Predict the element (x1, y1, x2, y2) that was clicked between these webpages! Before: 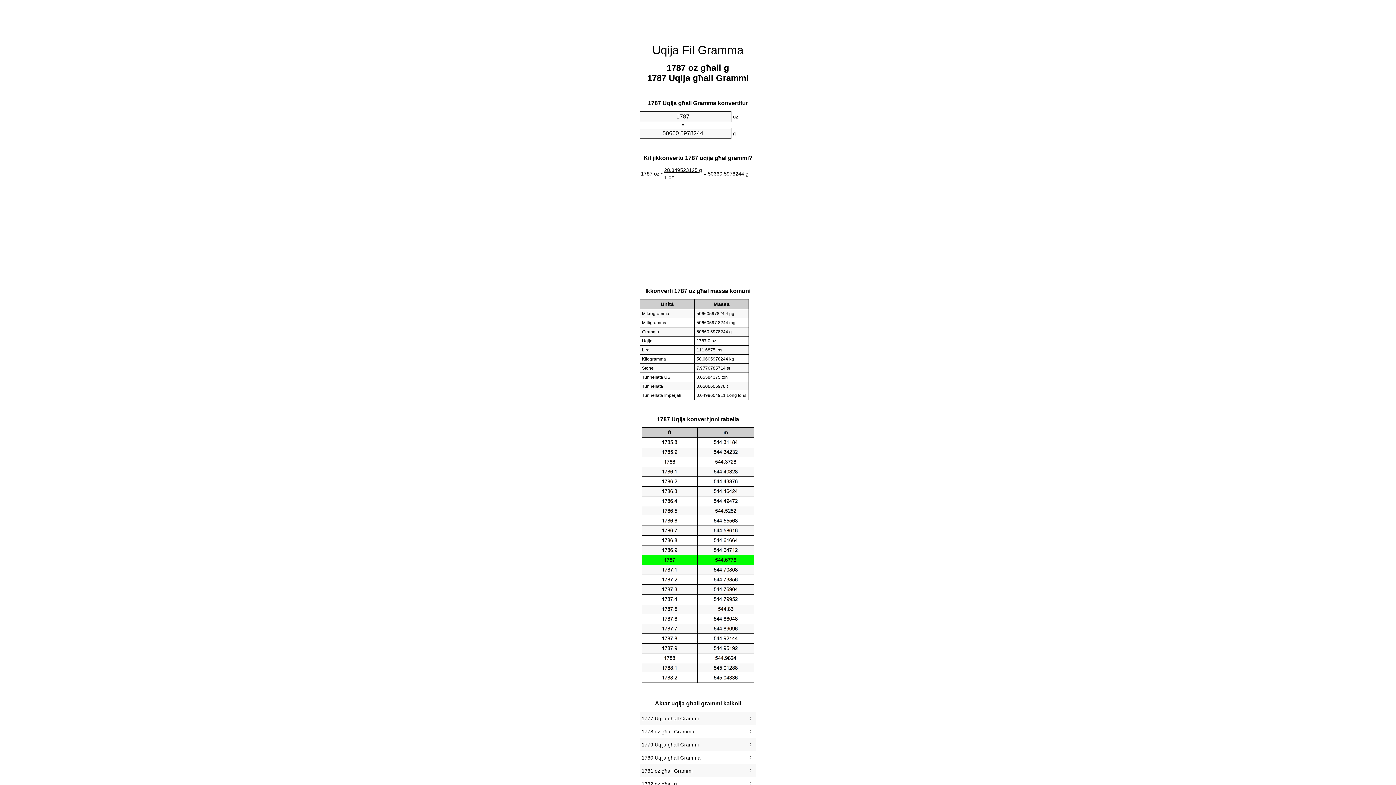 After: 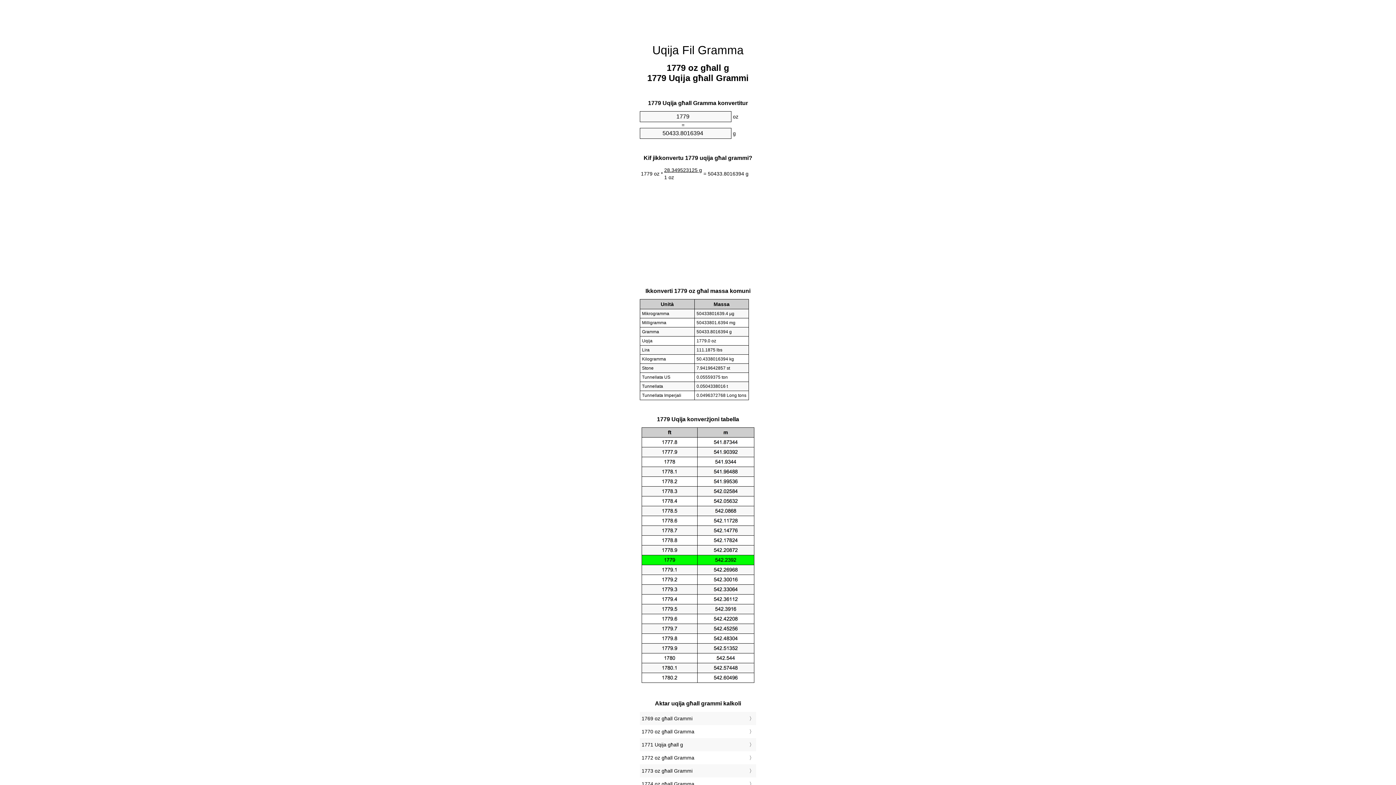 Action: label: 1779 Uqija għall Grammi bbox: (641, 740, 754, 749)